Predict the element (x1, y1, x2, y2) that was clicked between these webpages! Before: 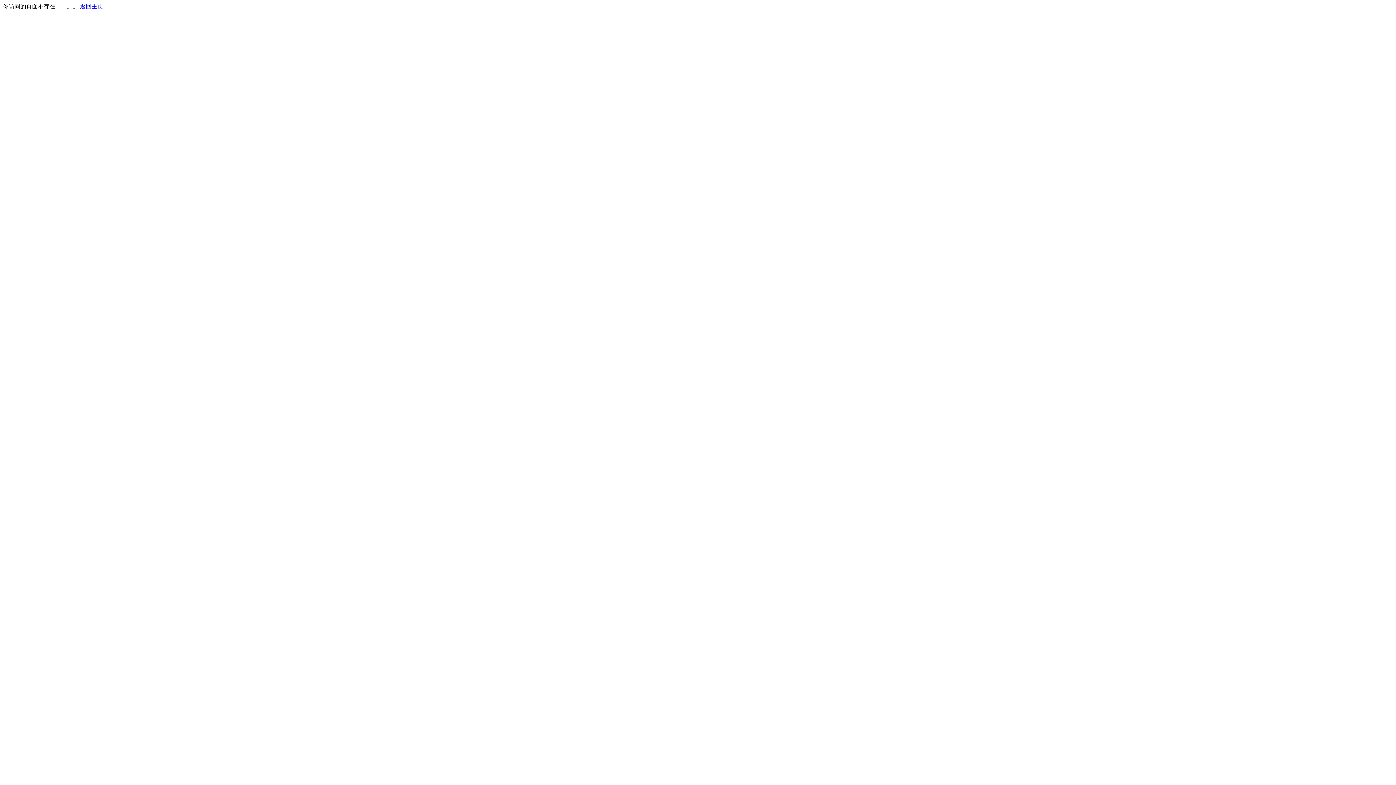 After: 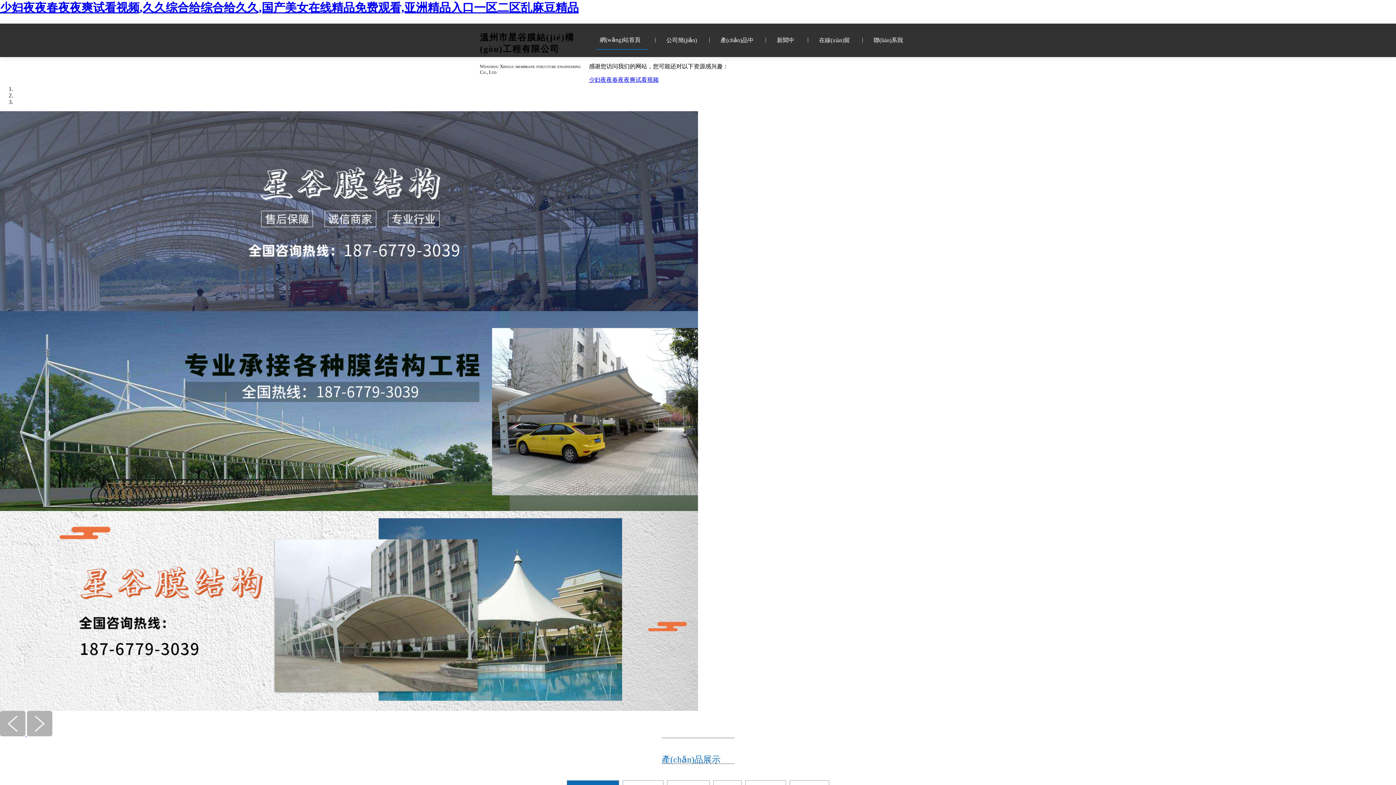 Action: label: 返回主页 bbox: (80, 3, 103, 9)